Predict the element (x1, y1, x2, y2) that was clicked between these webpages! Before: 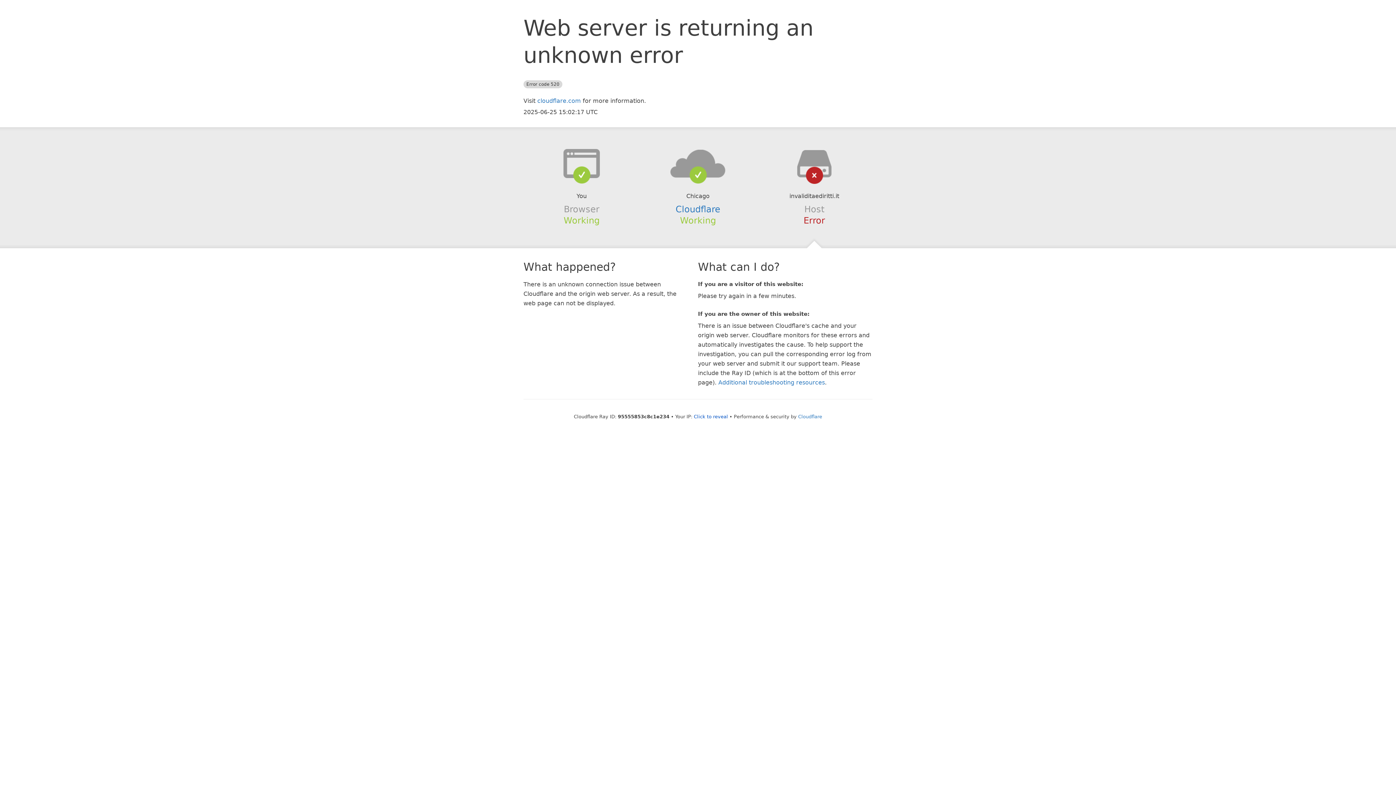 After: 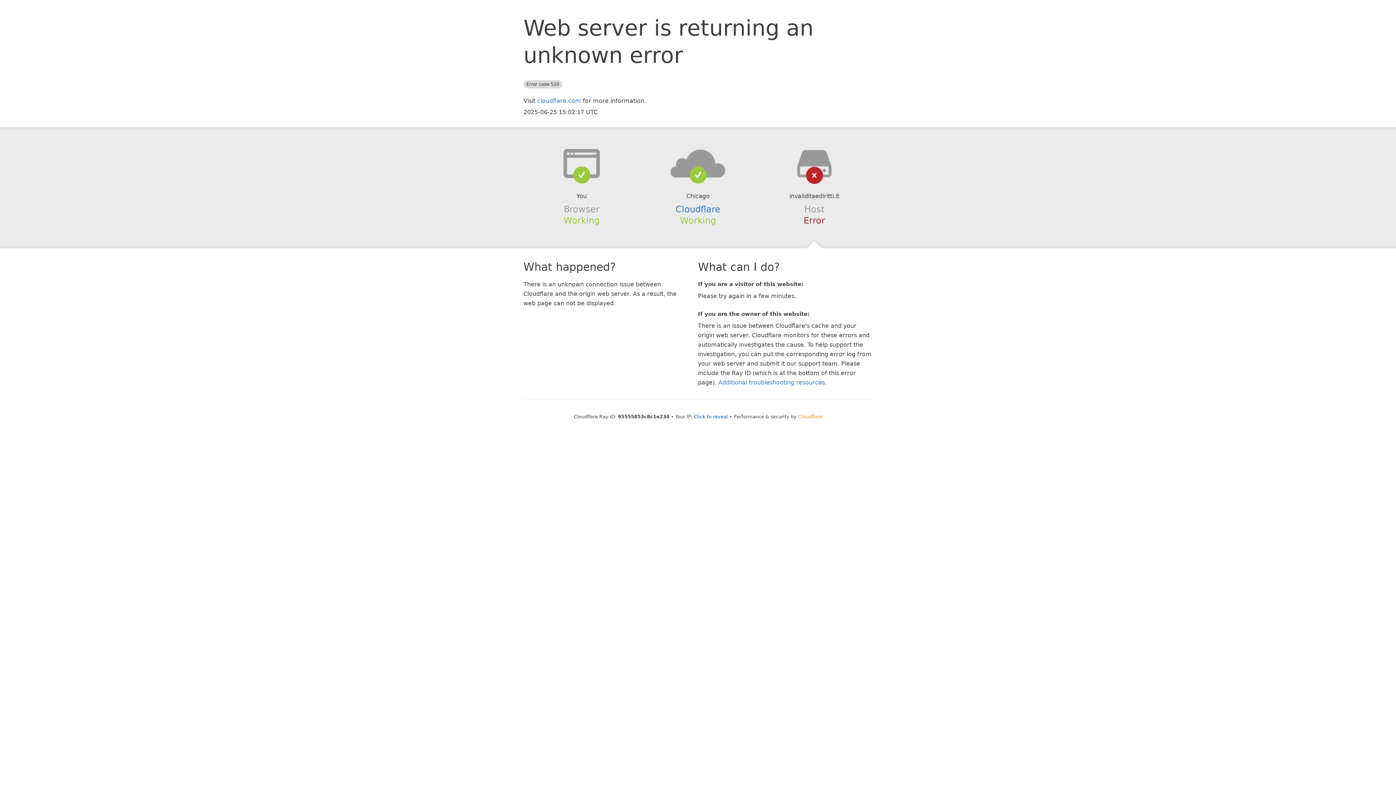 Action: label: Cloudflare bbox: (798, 414, 822, 419)